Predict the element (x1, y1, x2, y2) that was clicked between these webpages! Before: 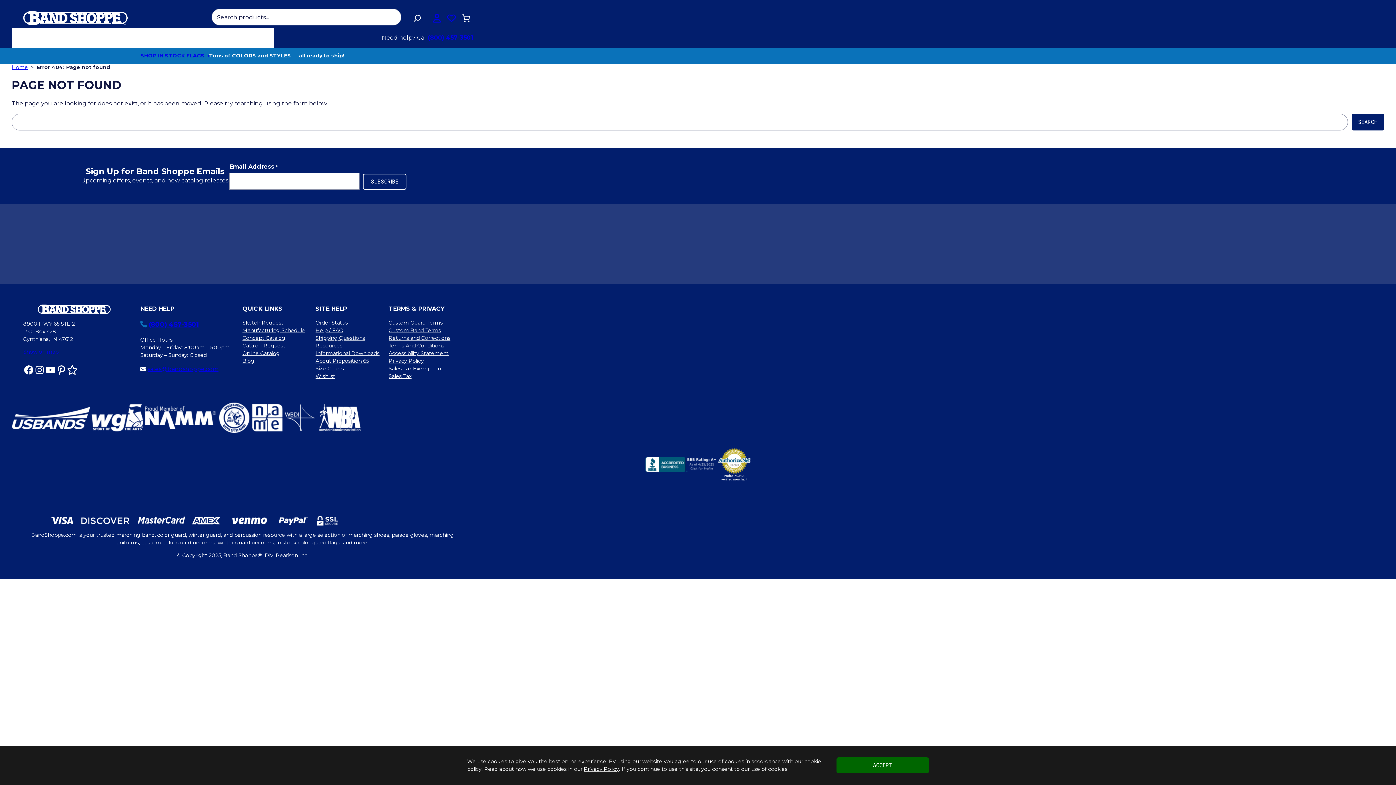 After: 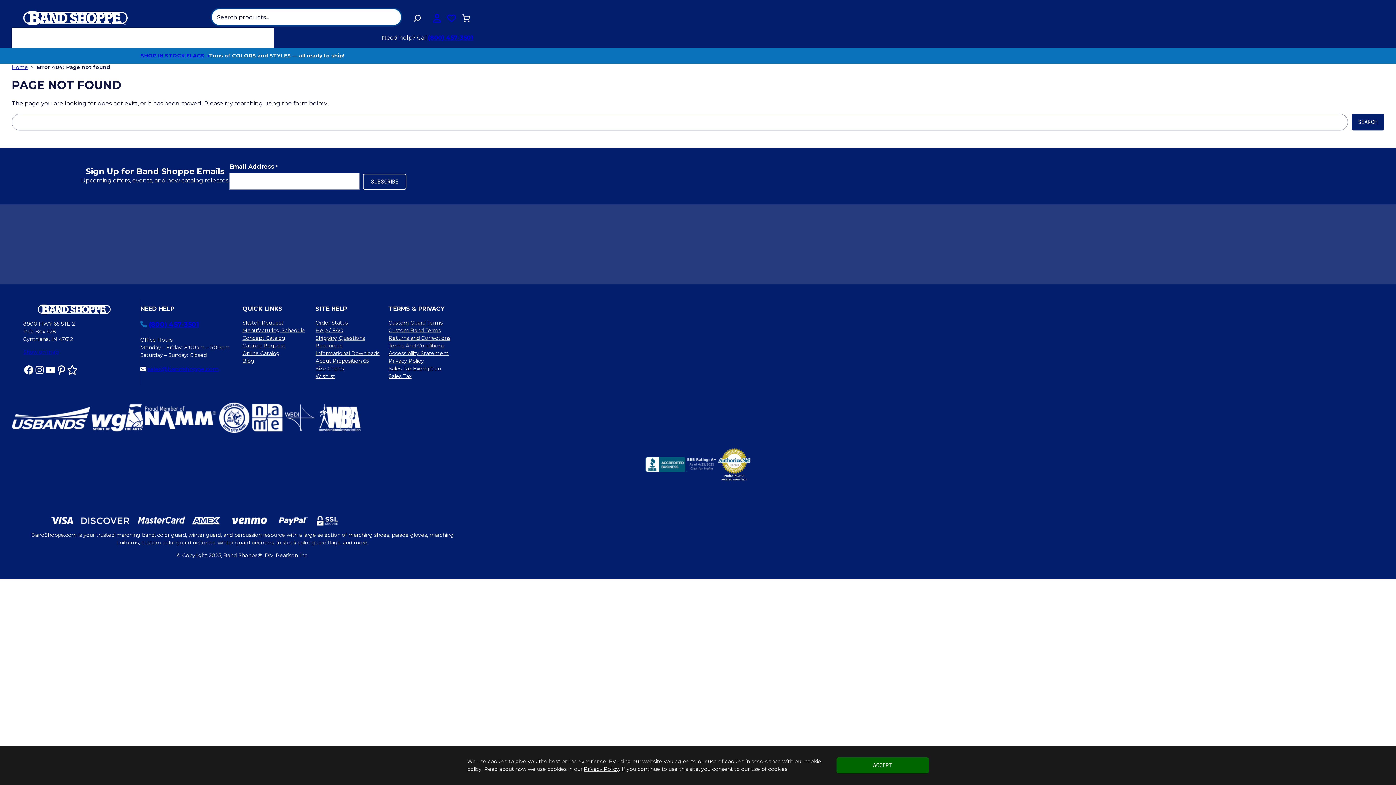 Action: label: Search bbox: (405, 8, 429, 27)